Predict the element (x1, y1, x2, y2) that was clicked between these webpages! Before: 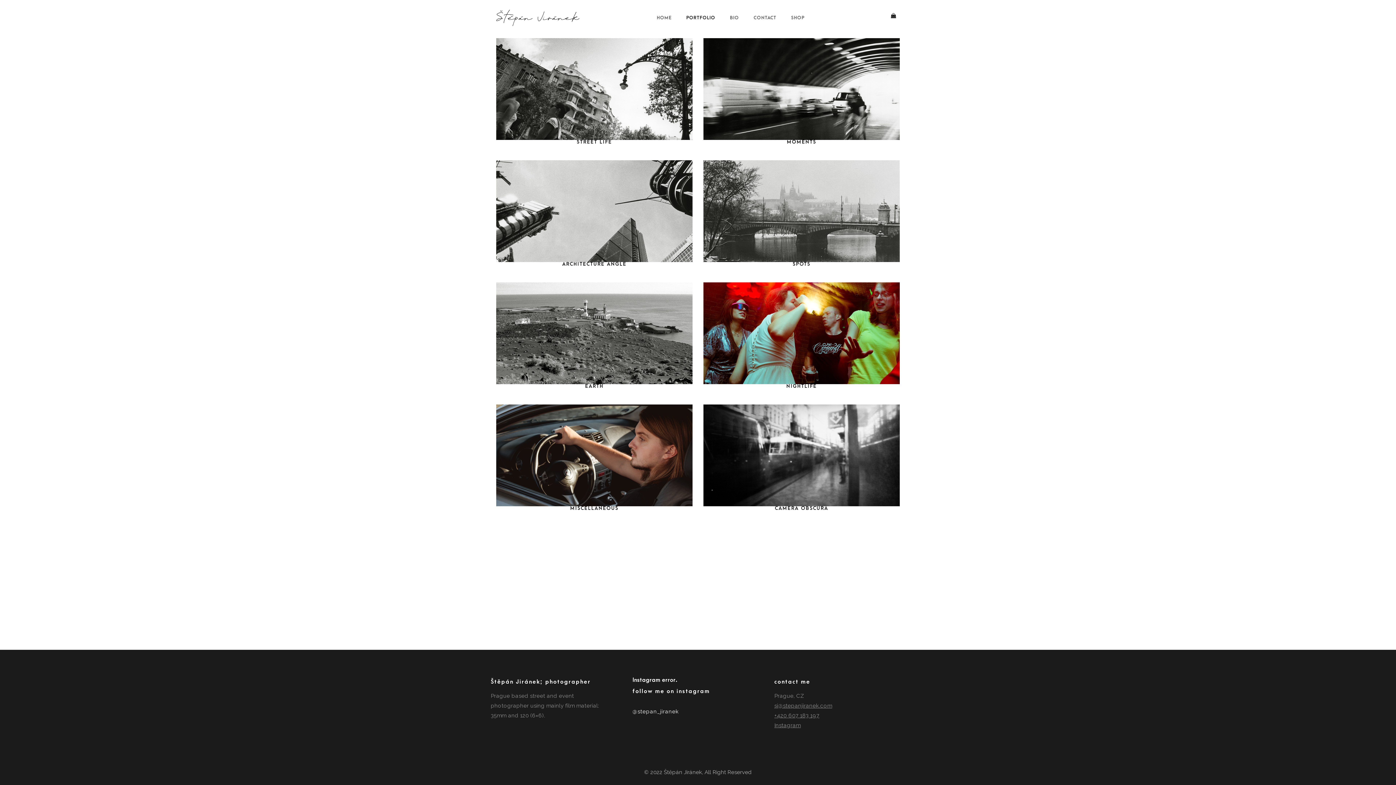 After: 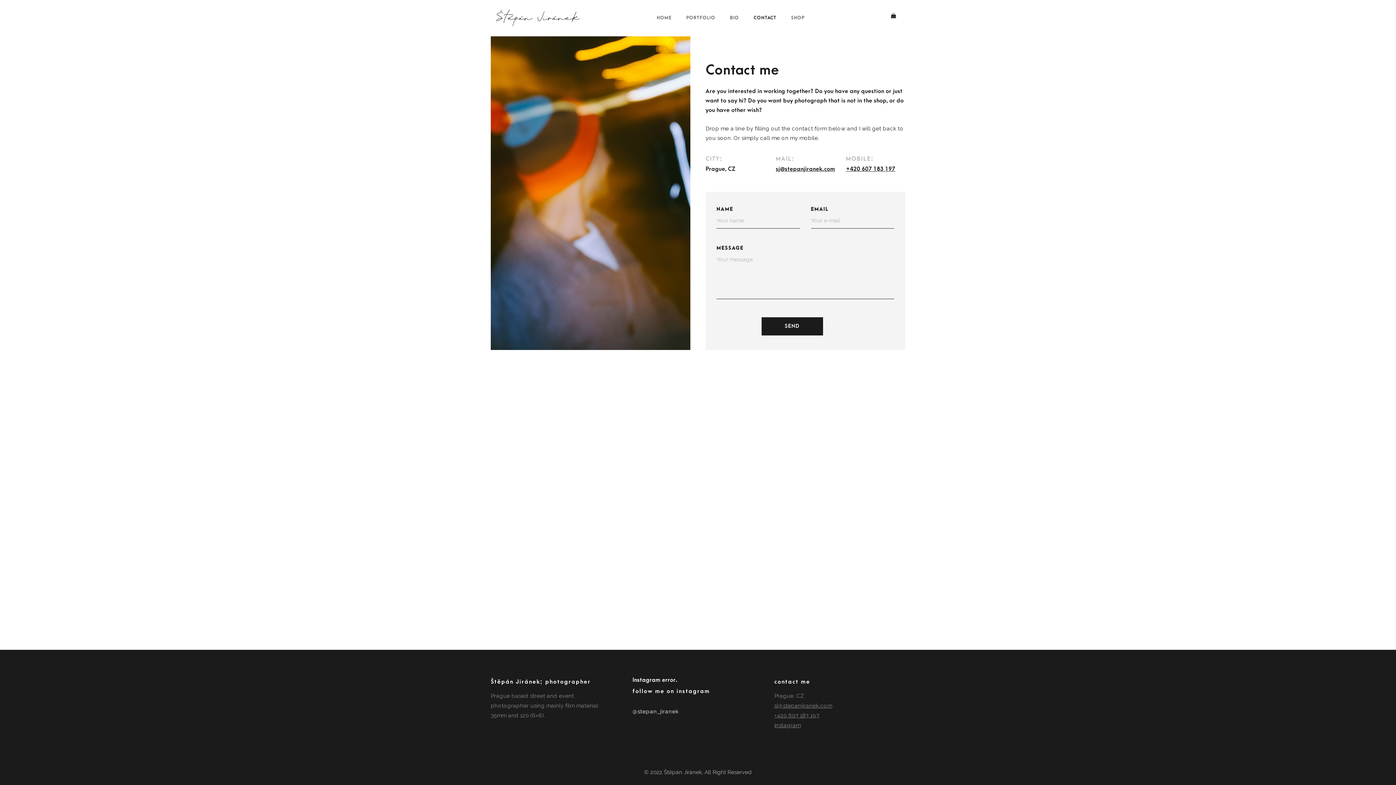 Action: label: CONTACT bbox: (753, 9, 776, 26)